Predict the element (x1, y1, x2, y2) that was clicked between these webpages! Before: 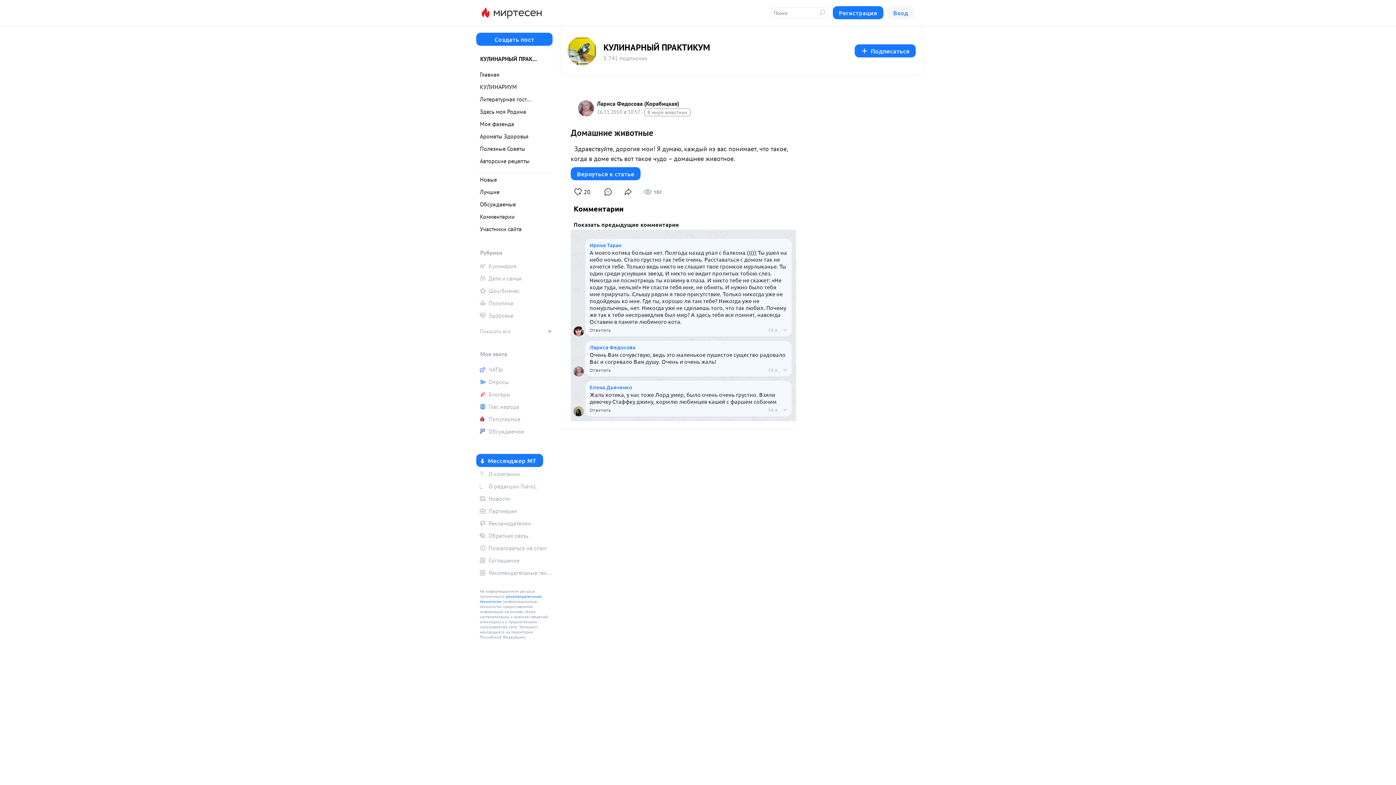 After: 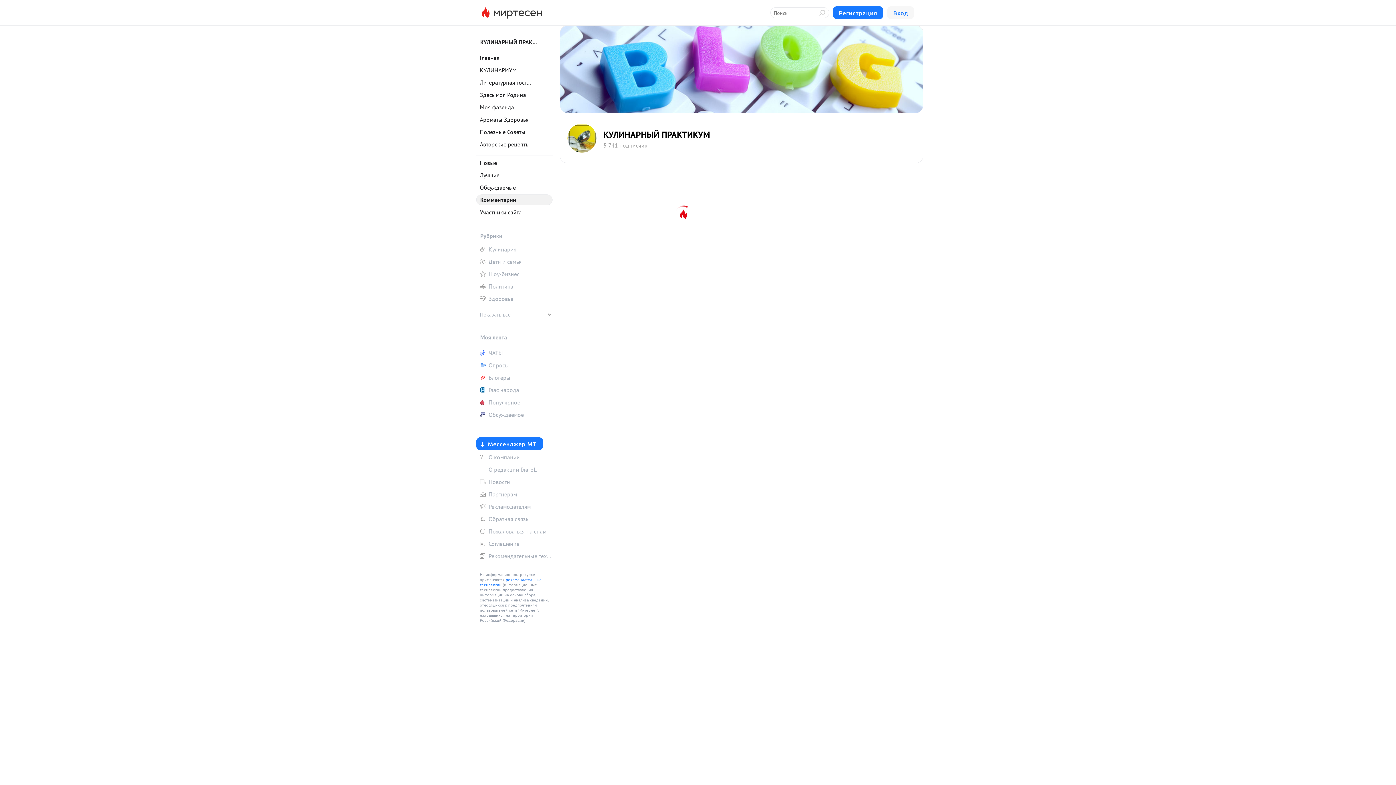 Action: bbox: (476, 211, 552, 222) label: Комментарии